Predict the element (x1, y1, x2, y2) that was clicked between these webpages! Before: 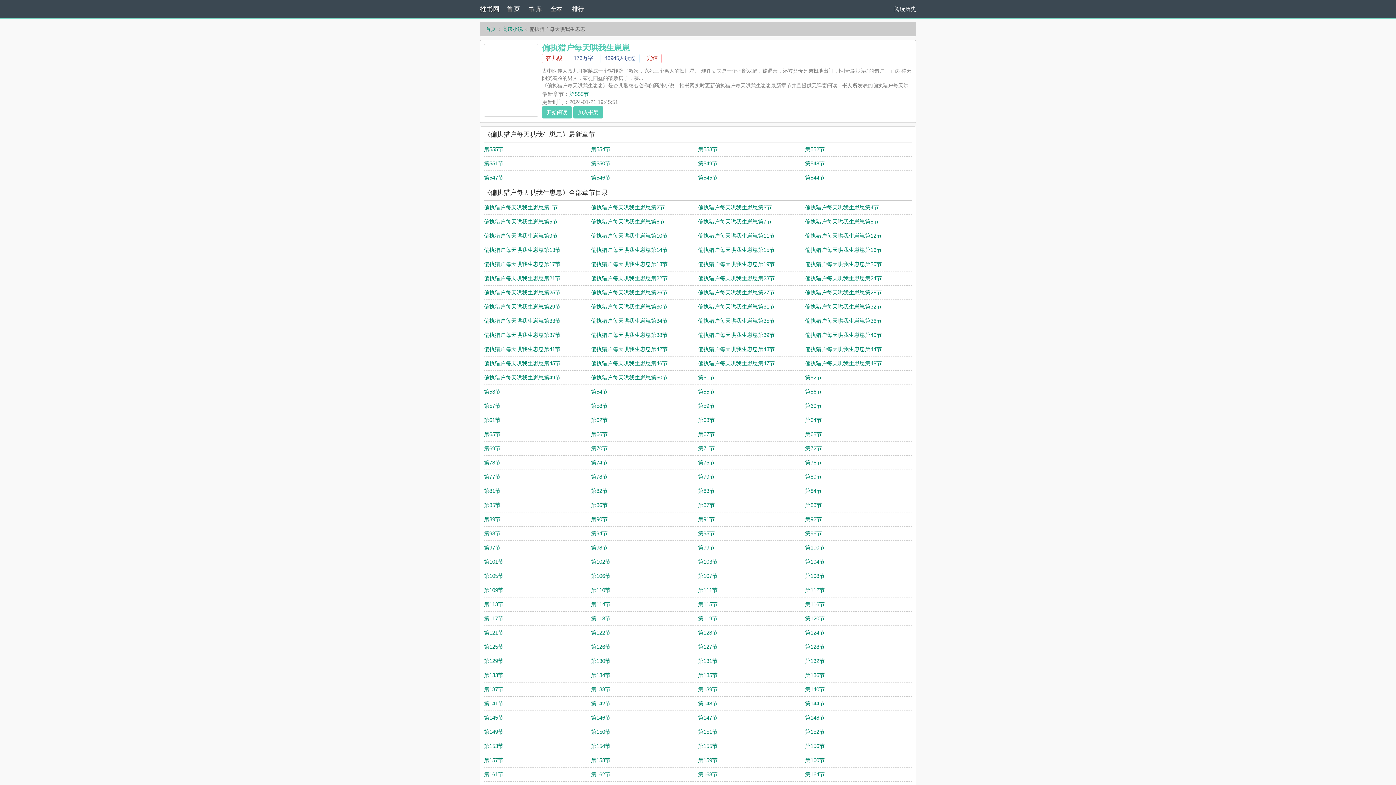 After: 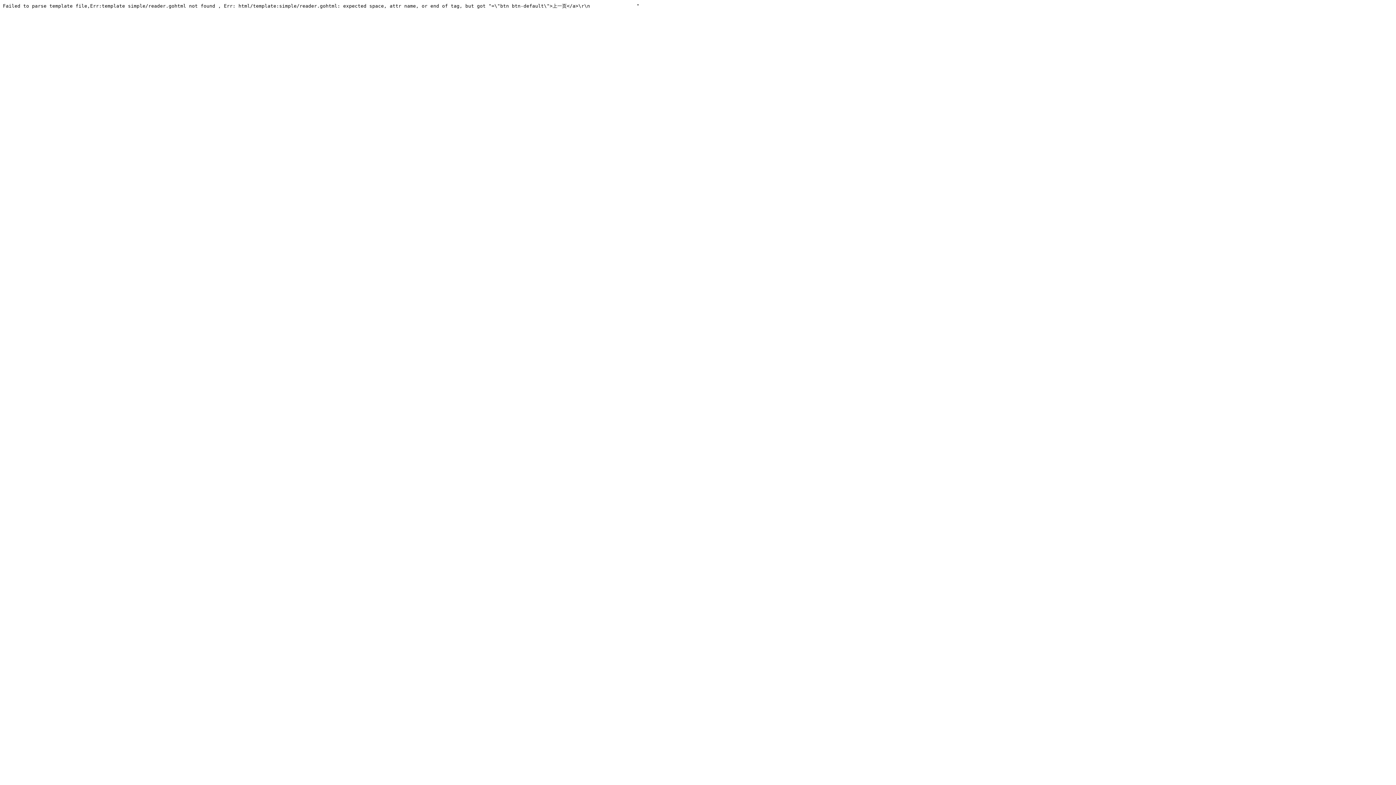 Action: bbox: (805, 232, 882, 238) label: 偏执猎户每天哄我生崽崽第12节